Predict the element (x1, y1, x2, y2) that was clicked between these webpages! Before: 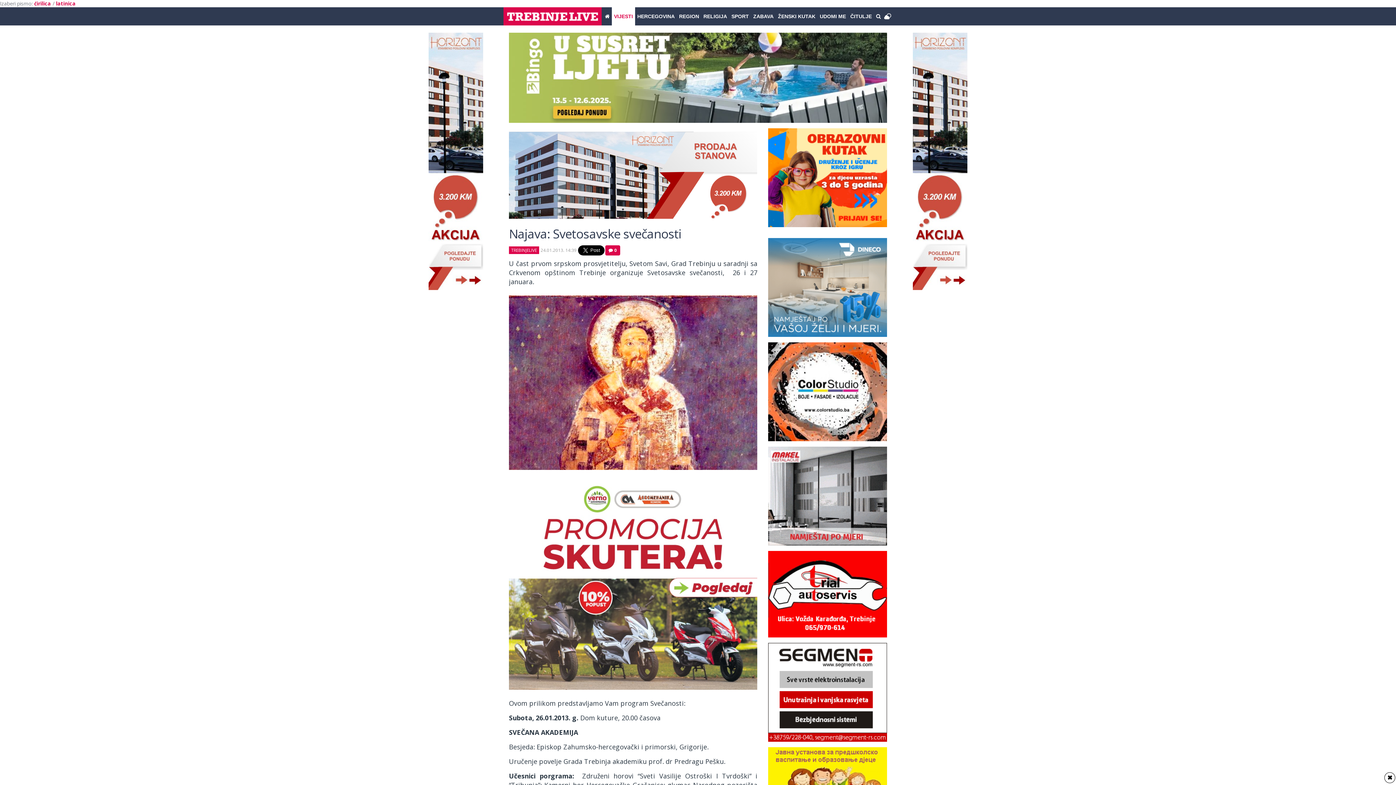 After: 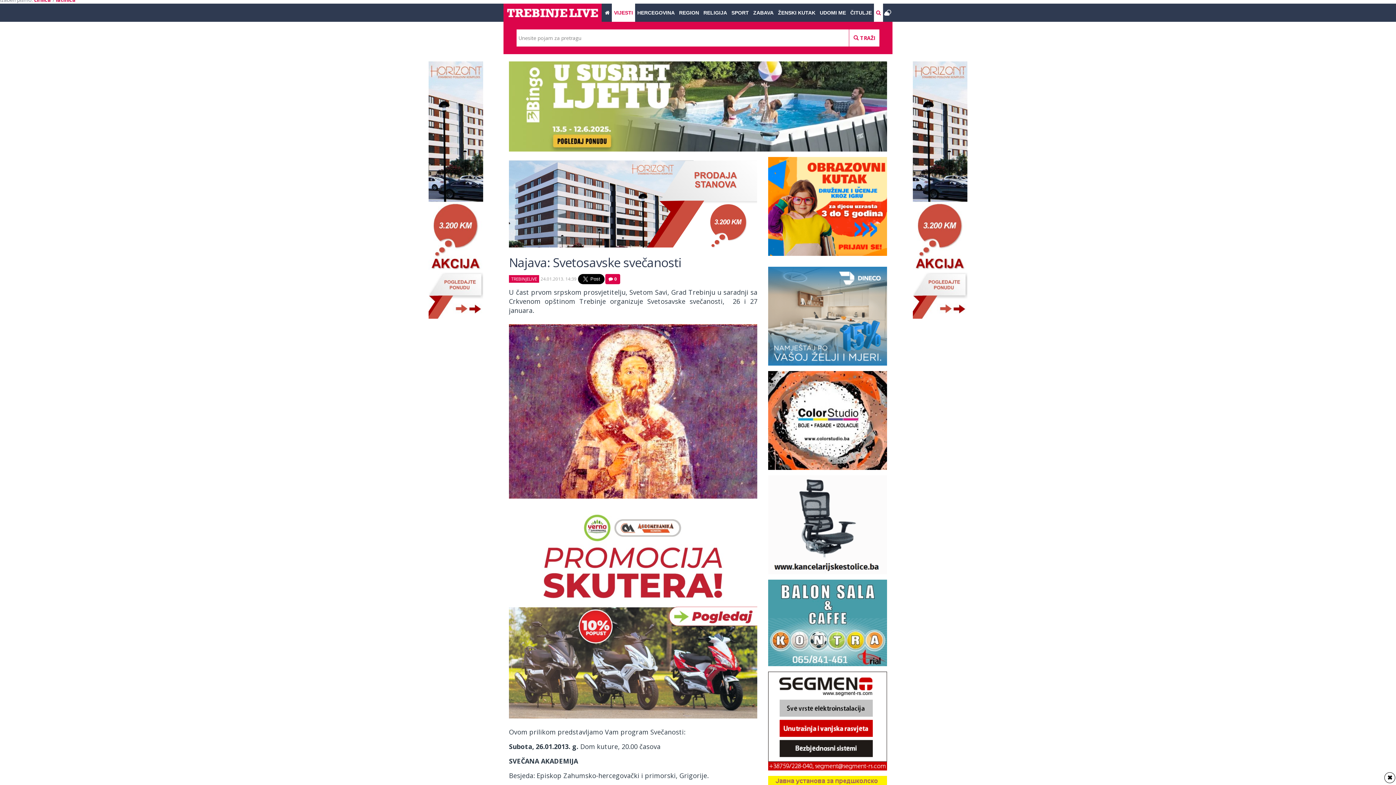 Action: bbox: (874, 7, 883, 25)